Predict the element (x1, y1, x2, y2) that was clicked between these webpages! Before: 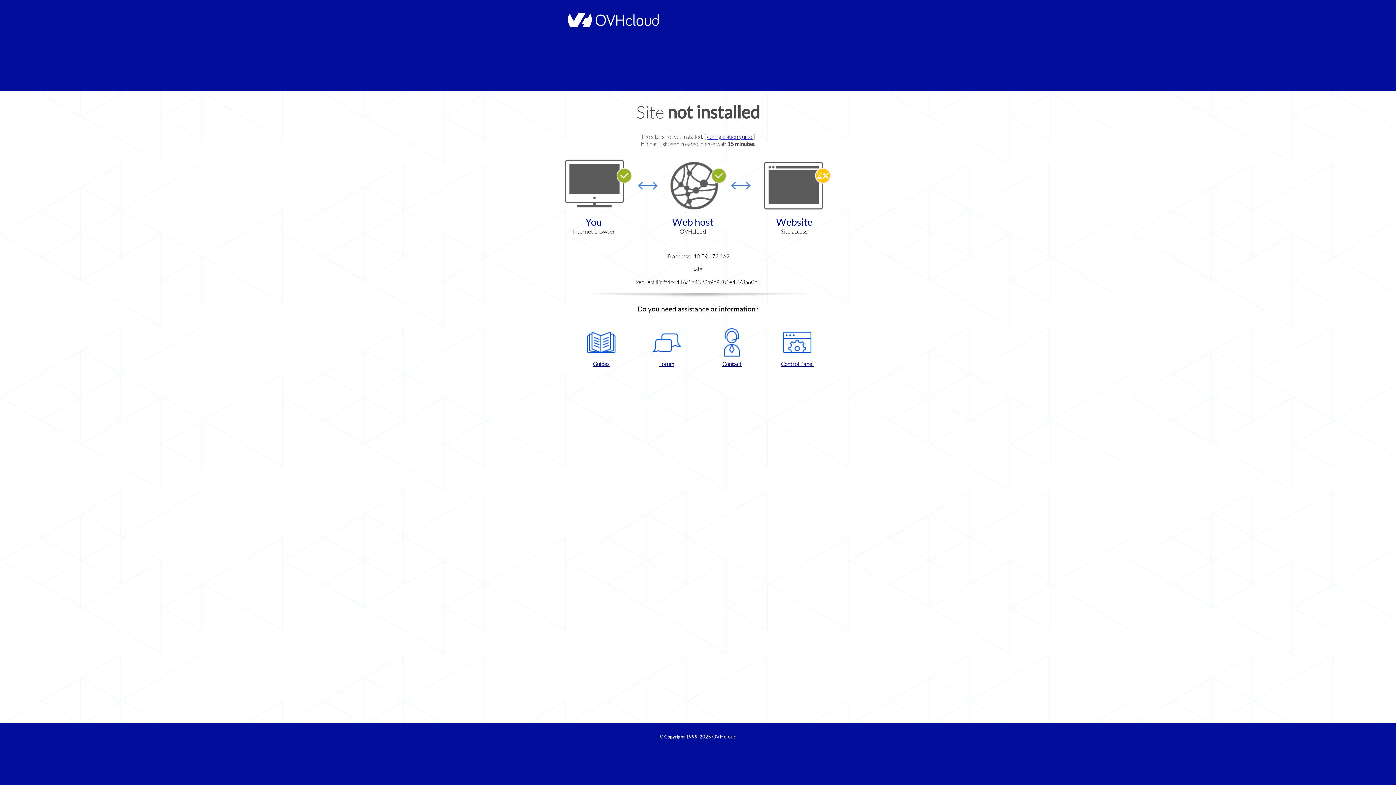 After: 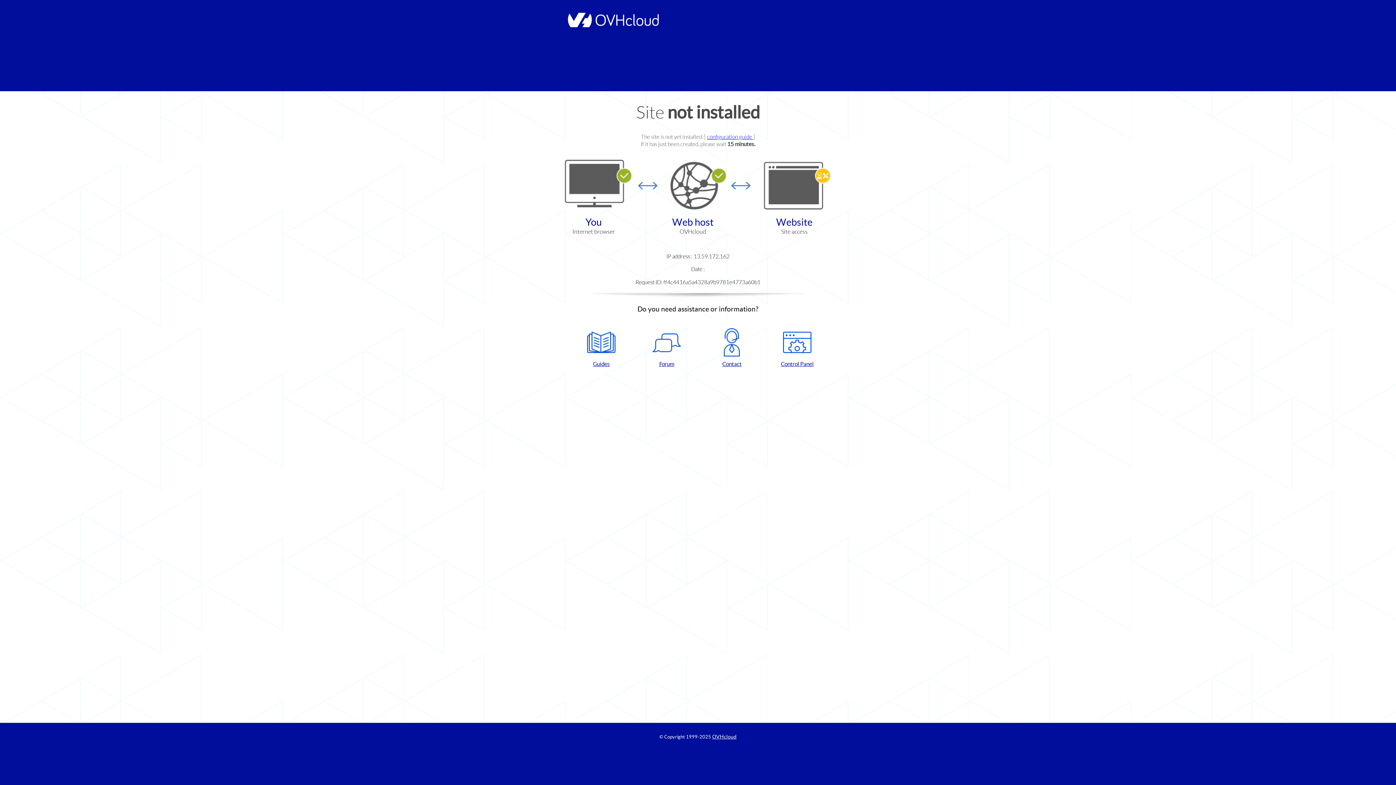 Action: label: Control Panel bbox: (768, 328, 826, 367)